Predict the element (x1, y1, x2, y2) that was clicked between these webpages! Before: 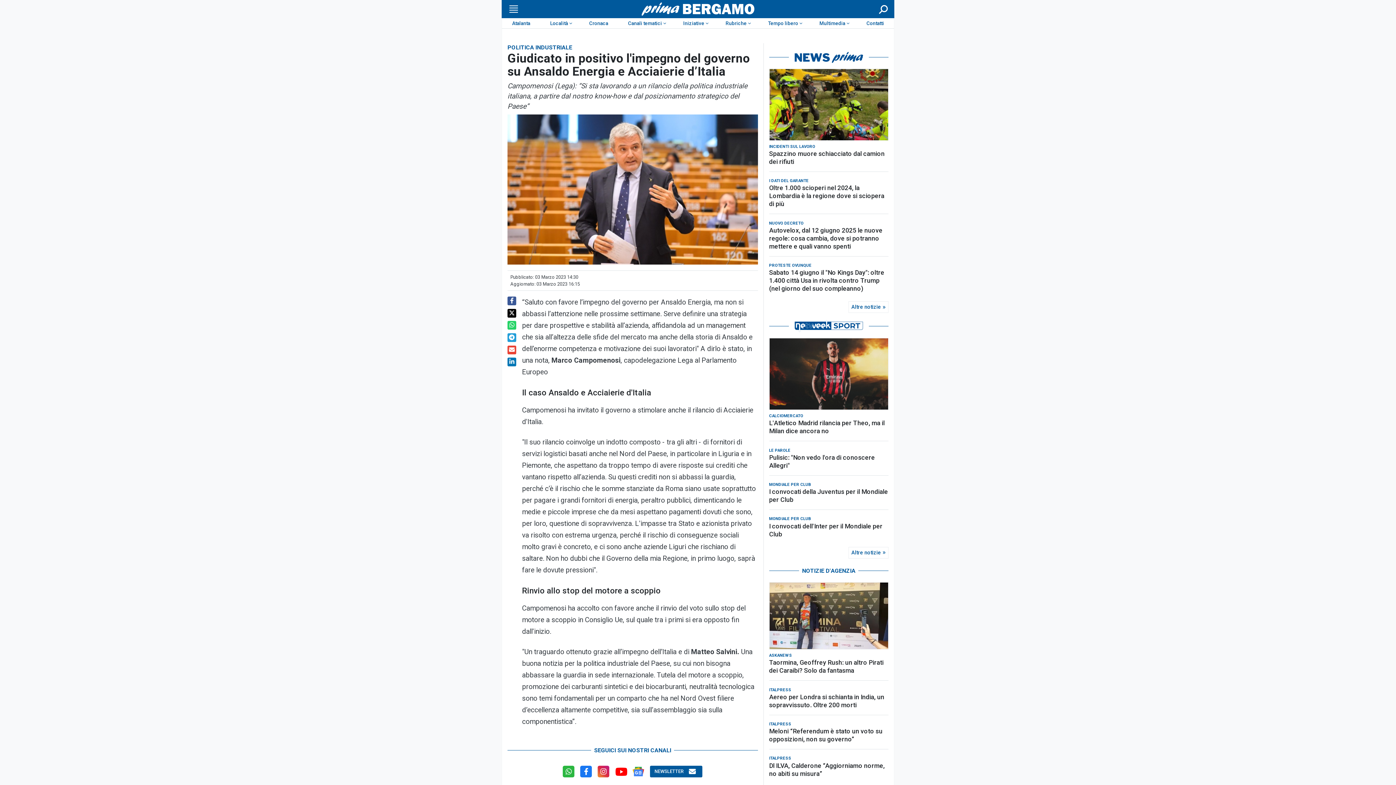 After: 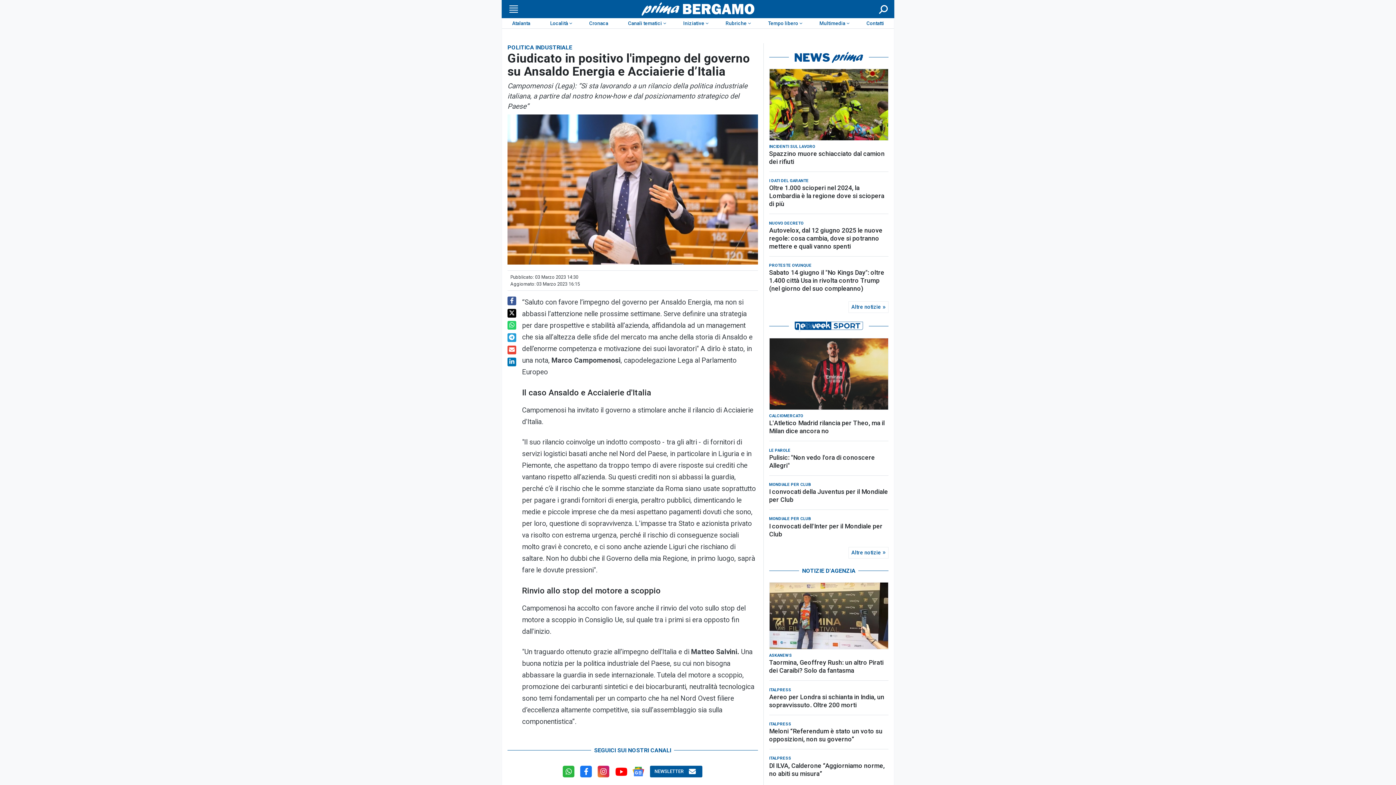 Action: bbox: (769, 69, 888, 140)